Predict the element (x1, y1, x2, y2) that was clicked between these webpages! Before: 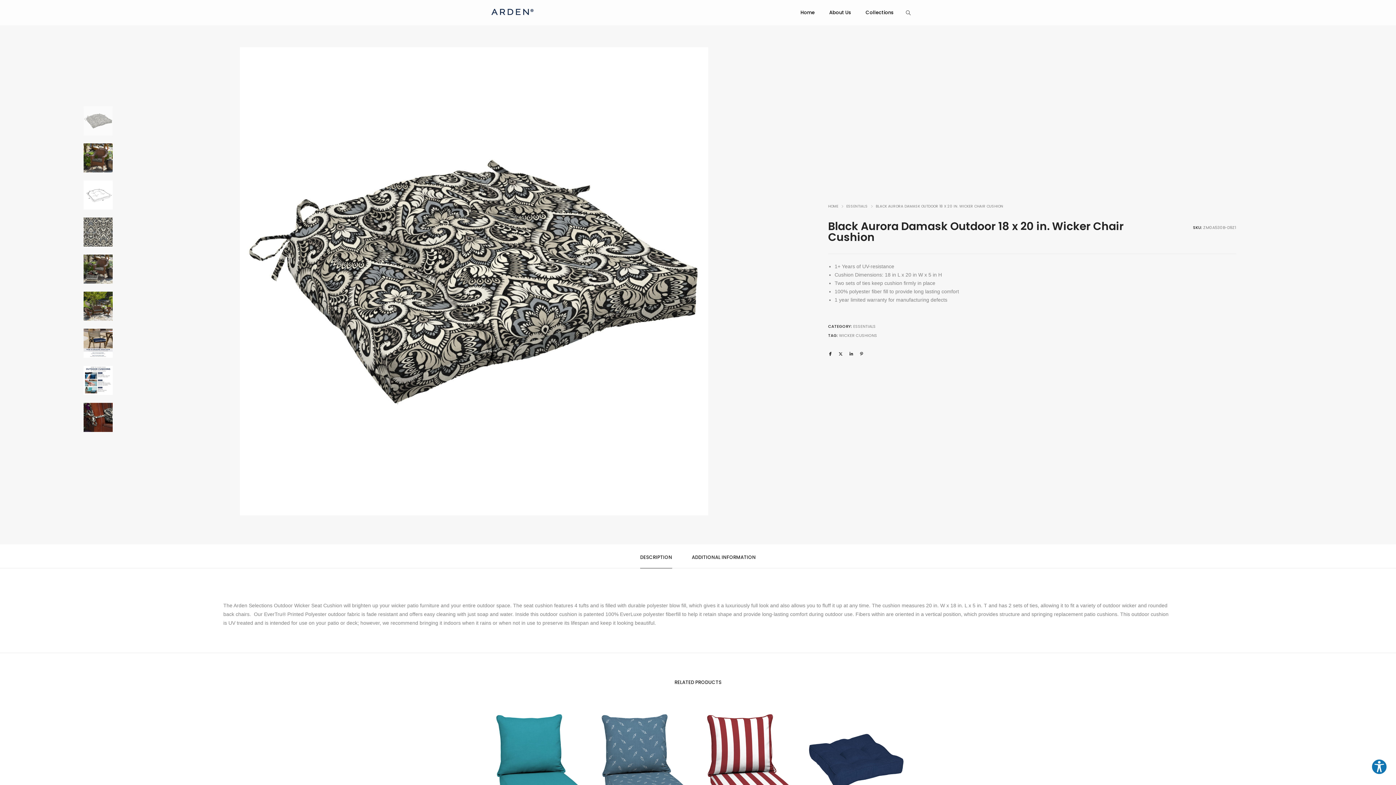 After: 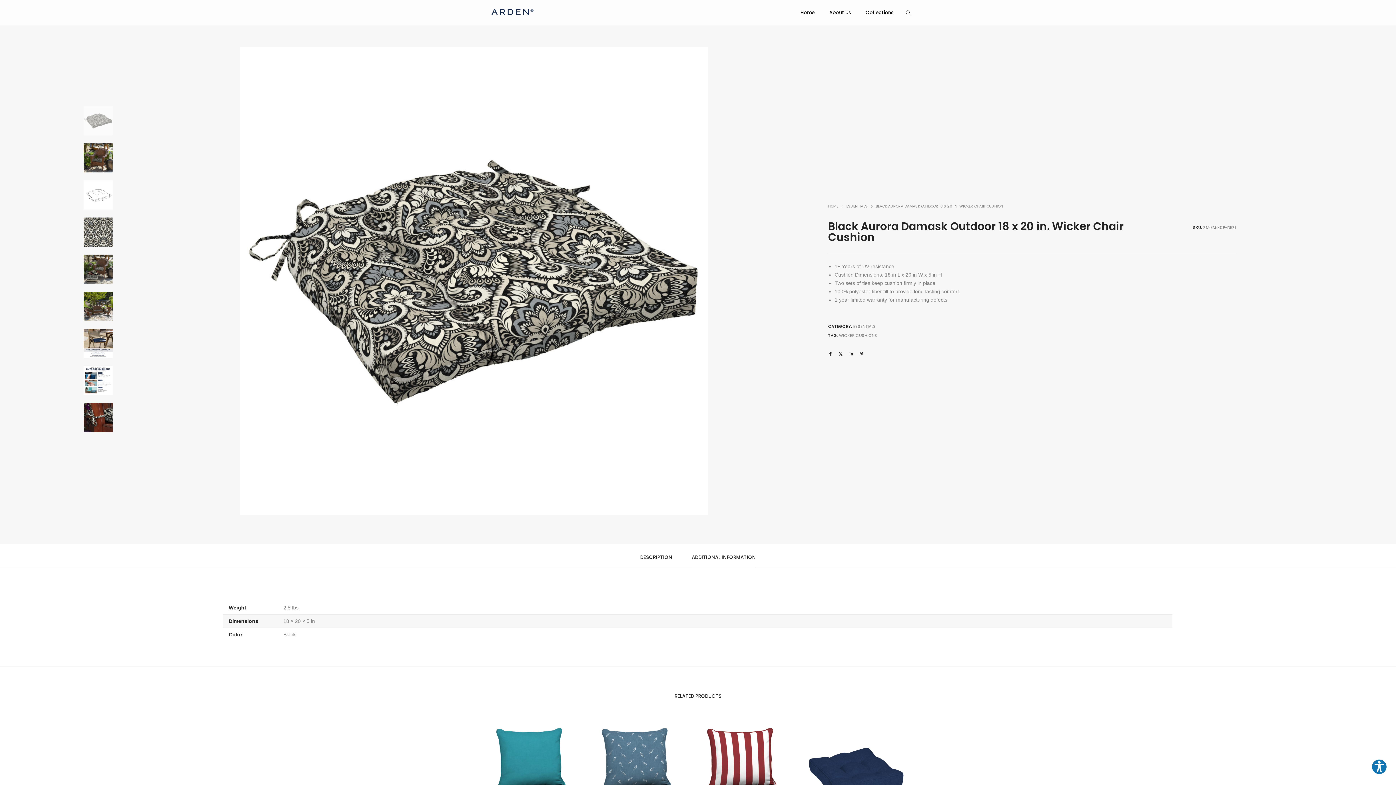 Action: bbox: (692, 545, 756, 568) label: ADDITIONAL INFORMATION